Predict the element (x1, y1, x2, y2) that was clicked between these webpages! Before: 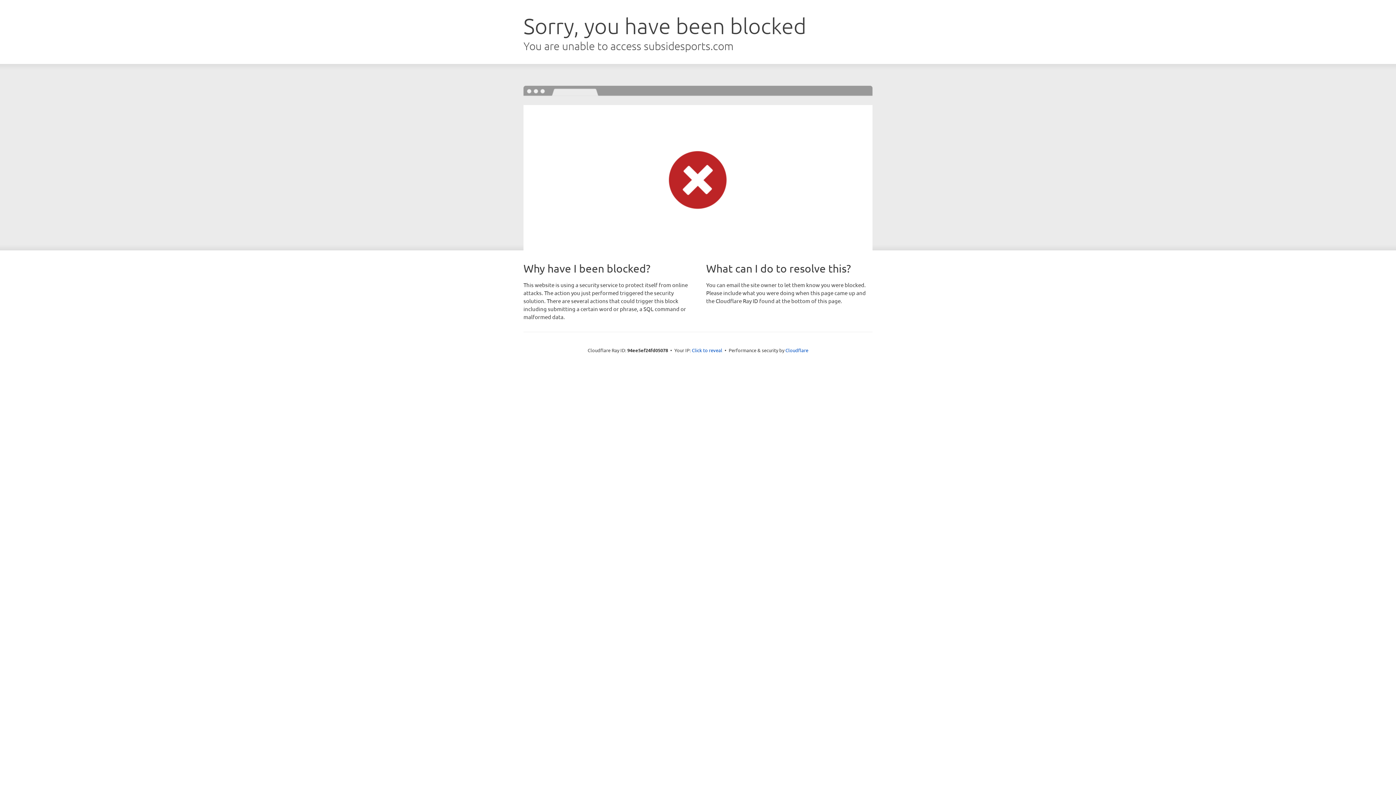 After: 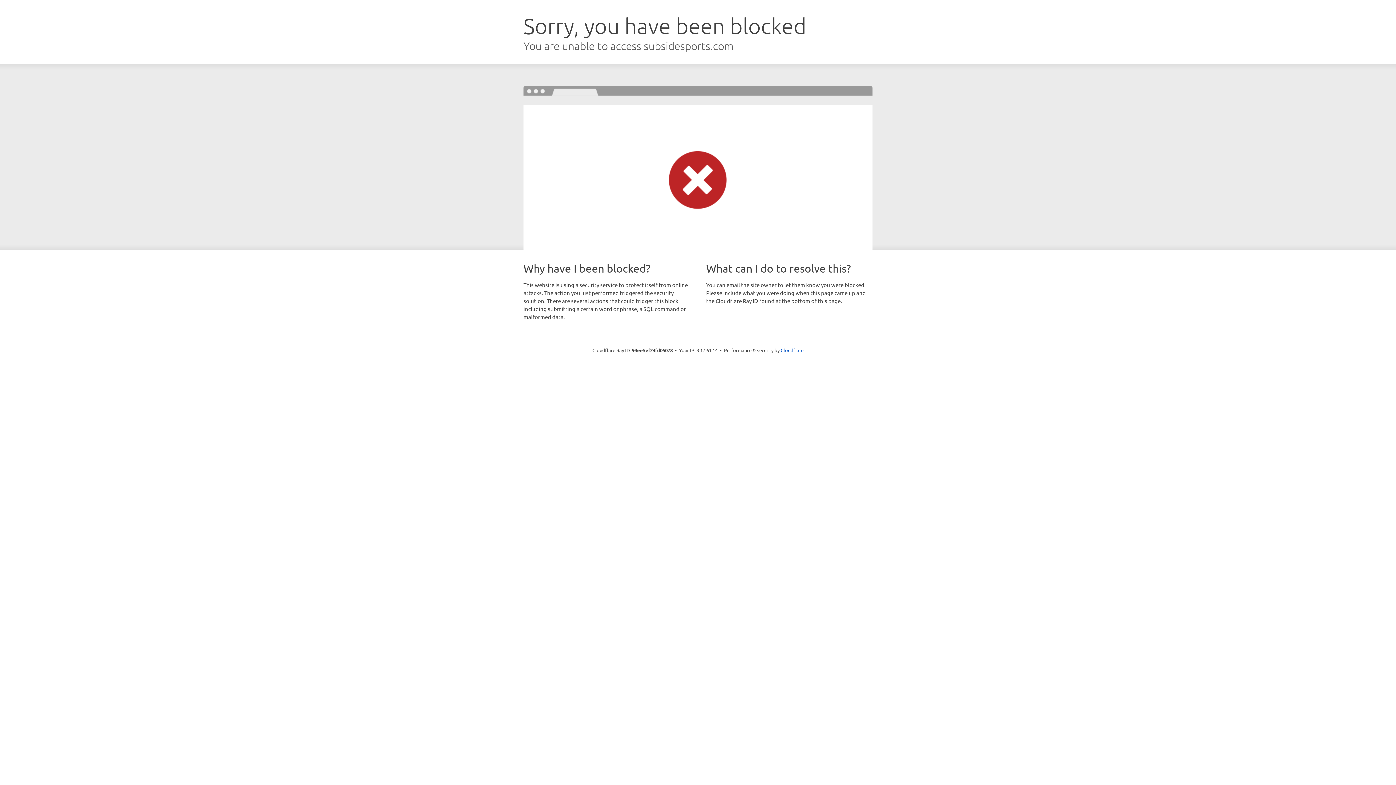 Action: bbox: (692, 346, 722, 353) label: Click to reveal